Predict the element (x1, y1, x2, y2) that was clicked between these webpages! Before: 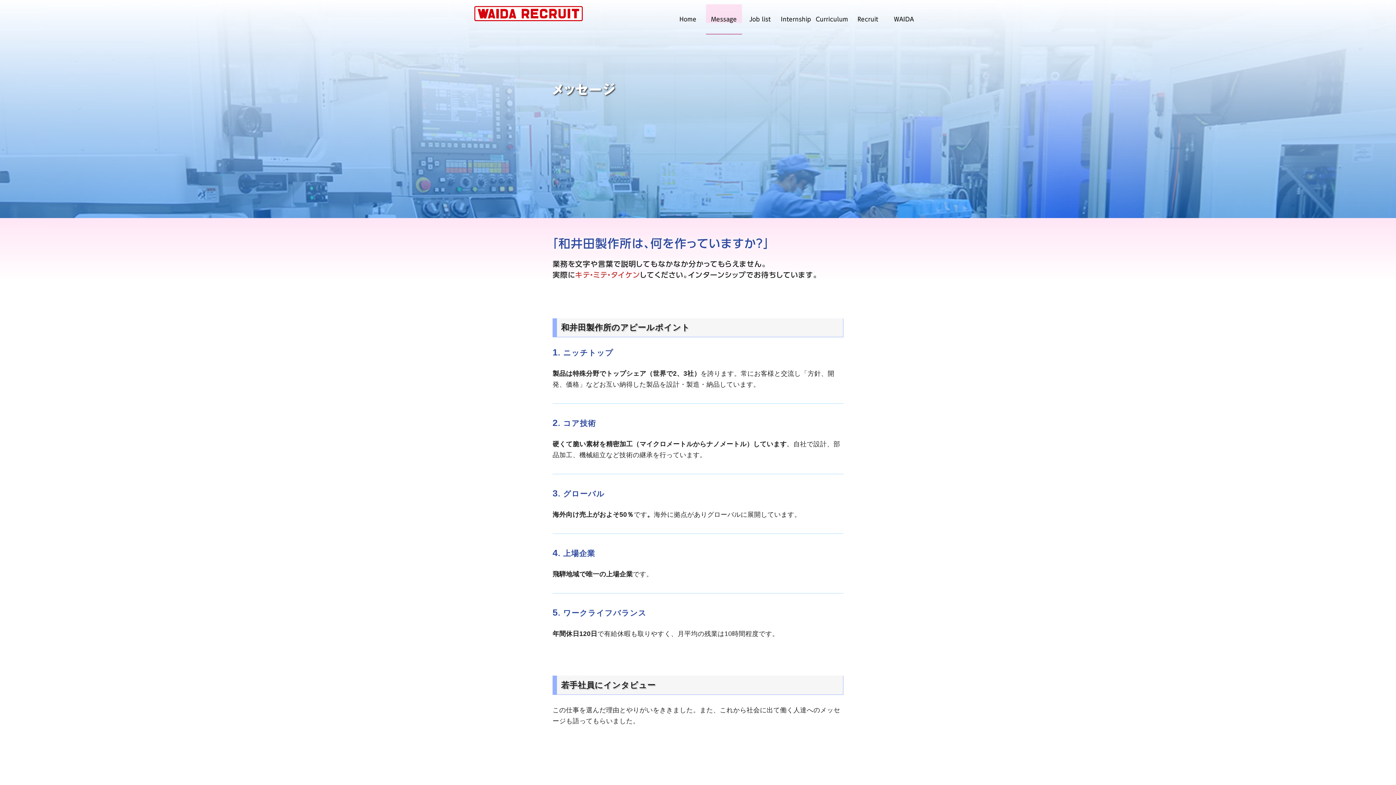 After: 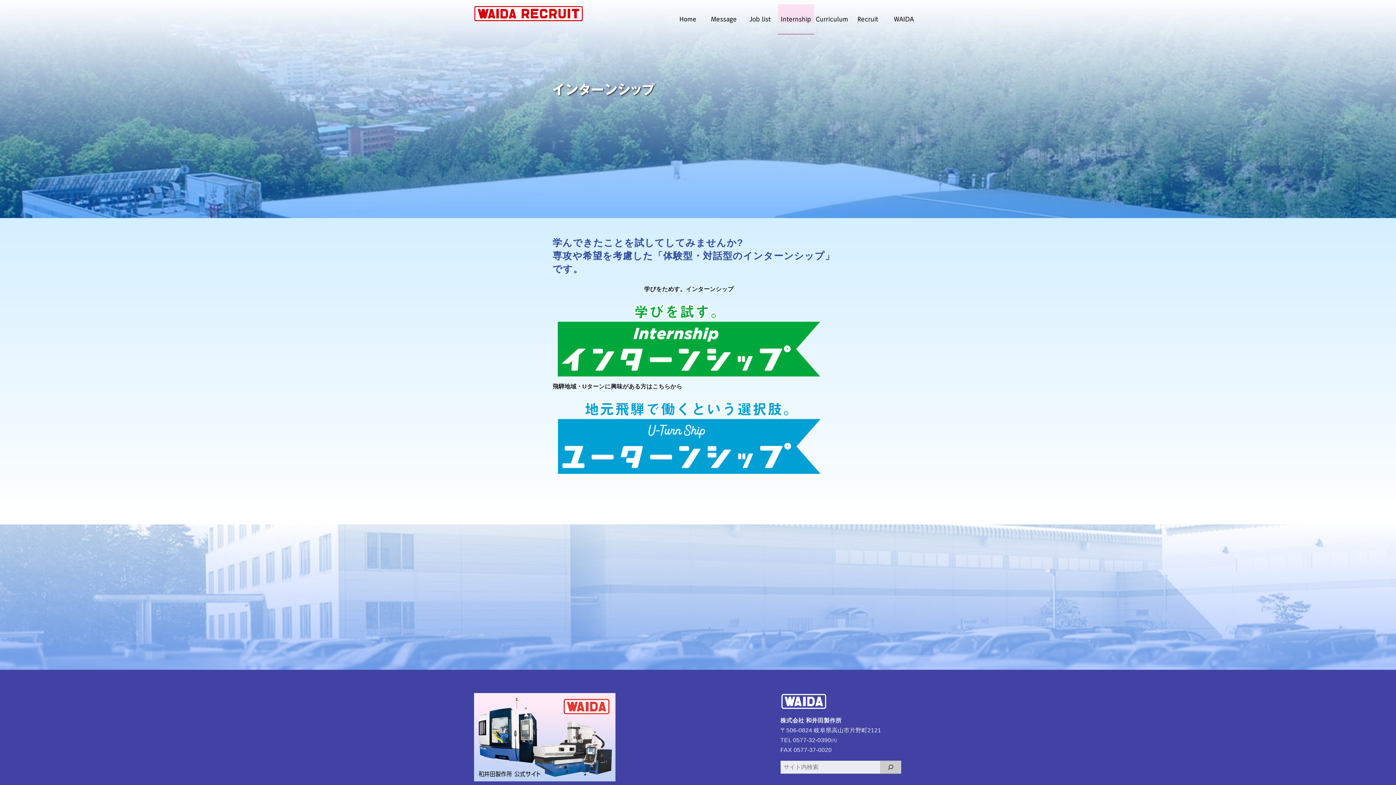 Action: label: Internship bbox: (778, 4, 814, 34)